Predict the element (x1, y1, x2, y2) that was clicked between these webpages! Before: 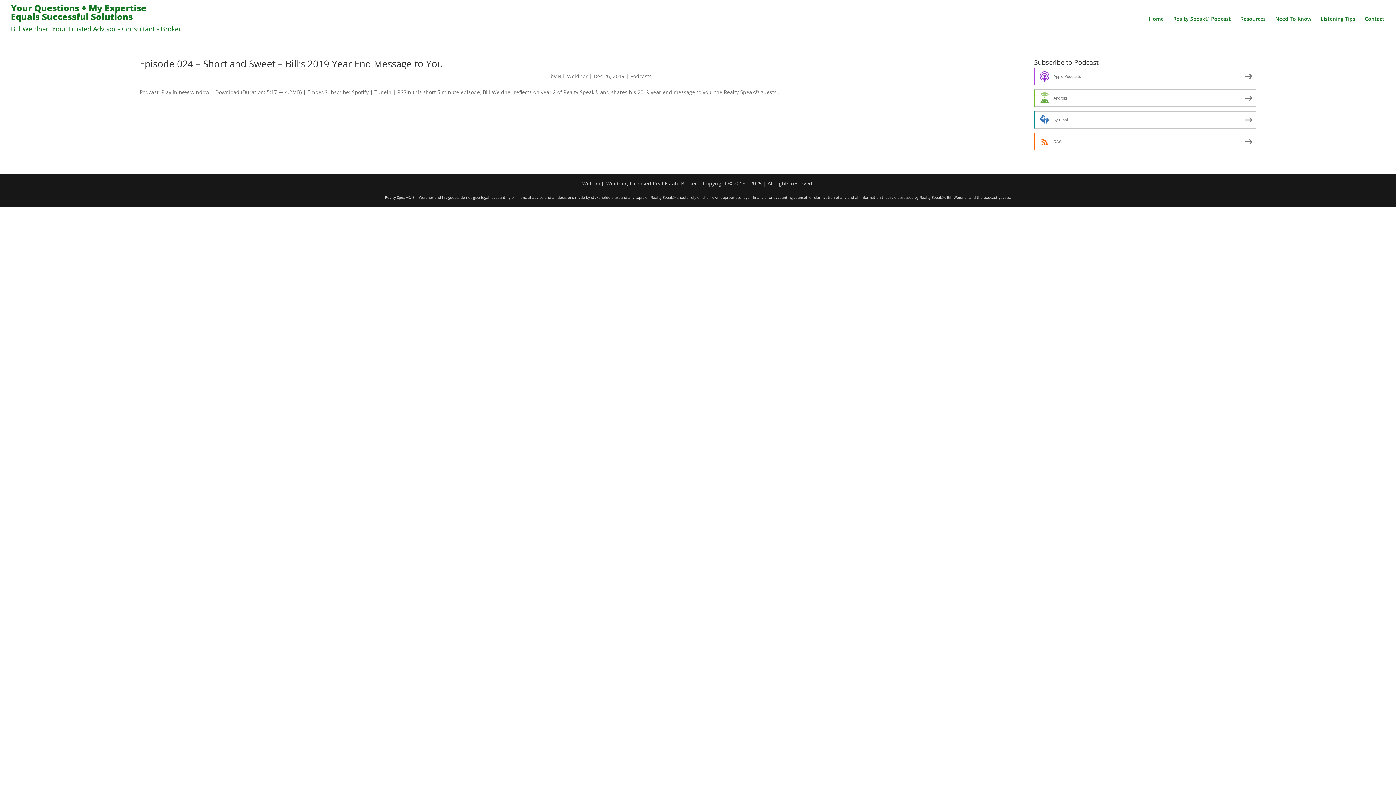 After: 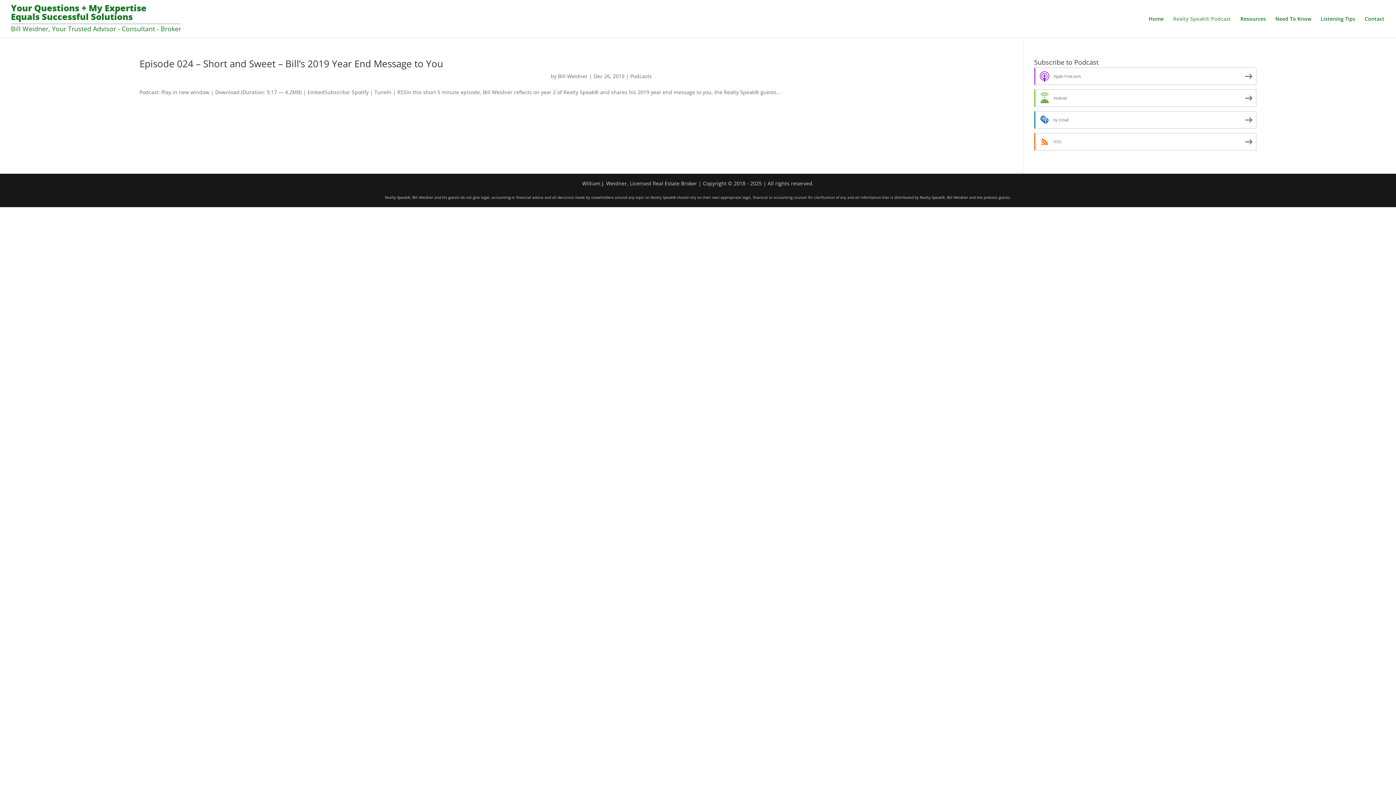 Action: bbox: (1173, 16, 1231, 37) label: Realty Speak® Podcast